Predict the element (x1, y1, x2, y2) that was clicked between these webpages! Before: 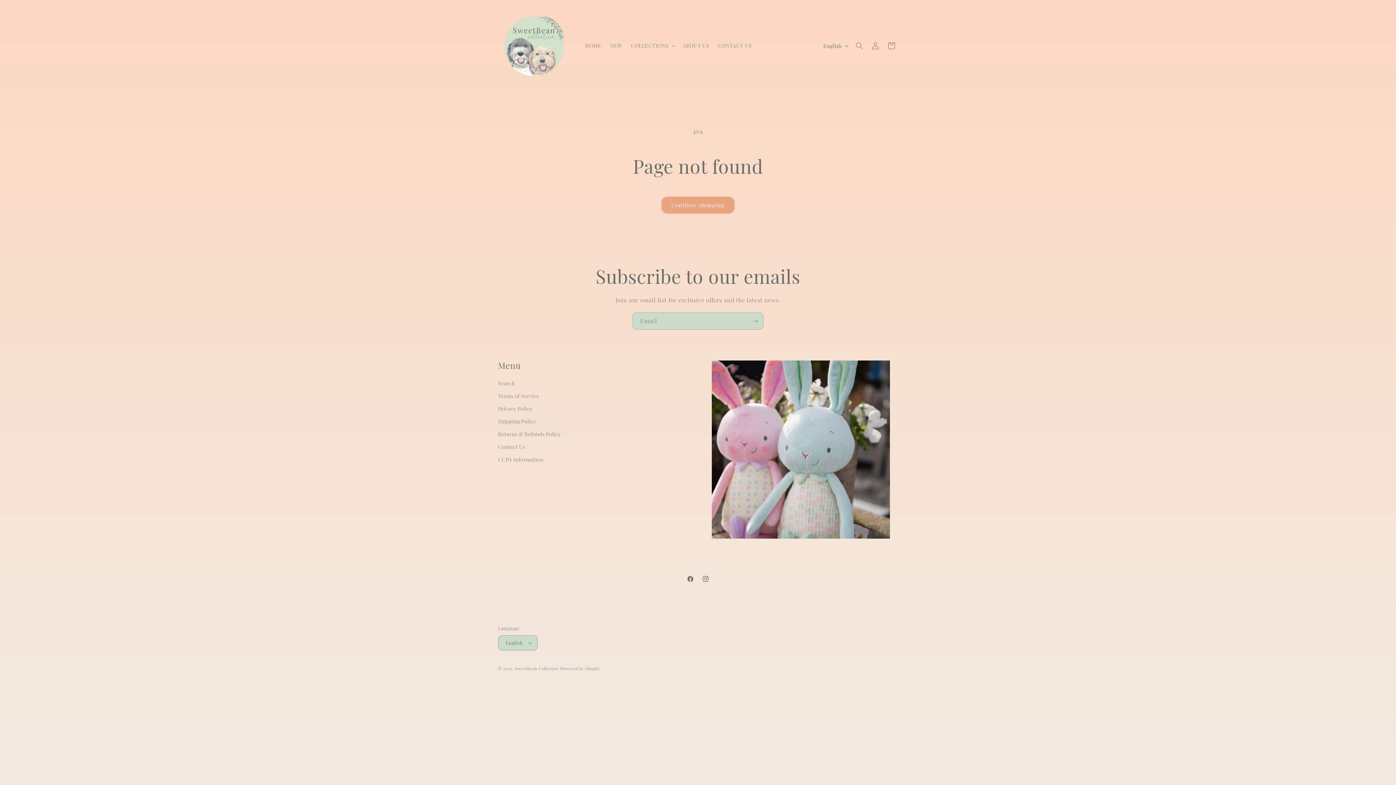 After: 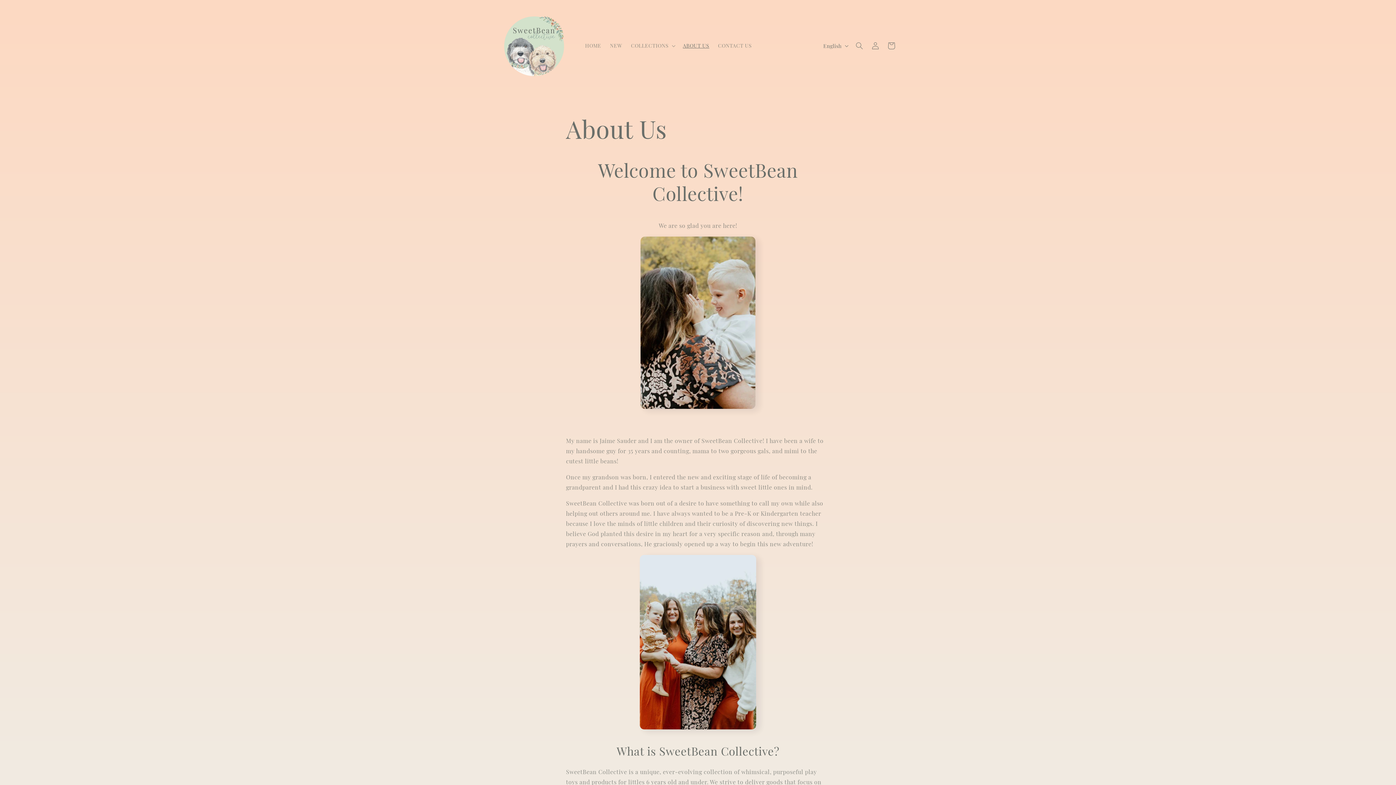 Action: label: ABOUT US bbox: (678, 38, 713, 53)